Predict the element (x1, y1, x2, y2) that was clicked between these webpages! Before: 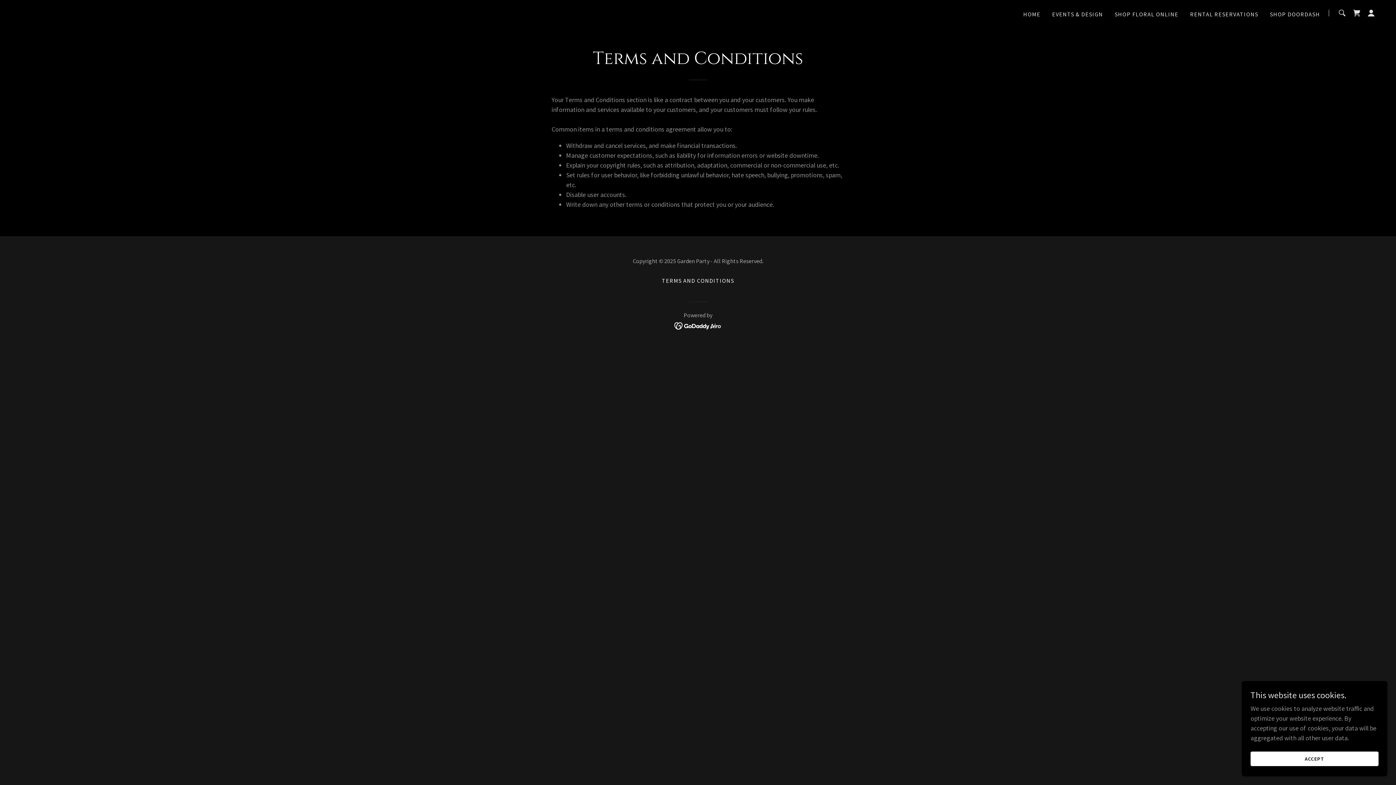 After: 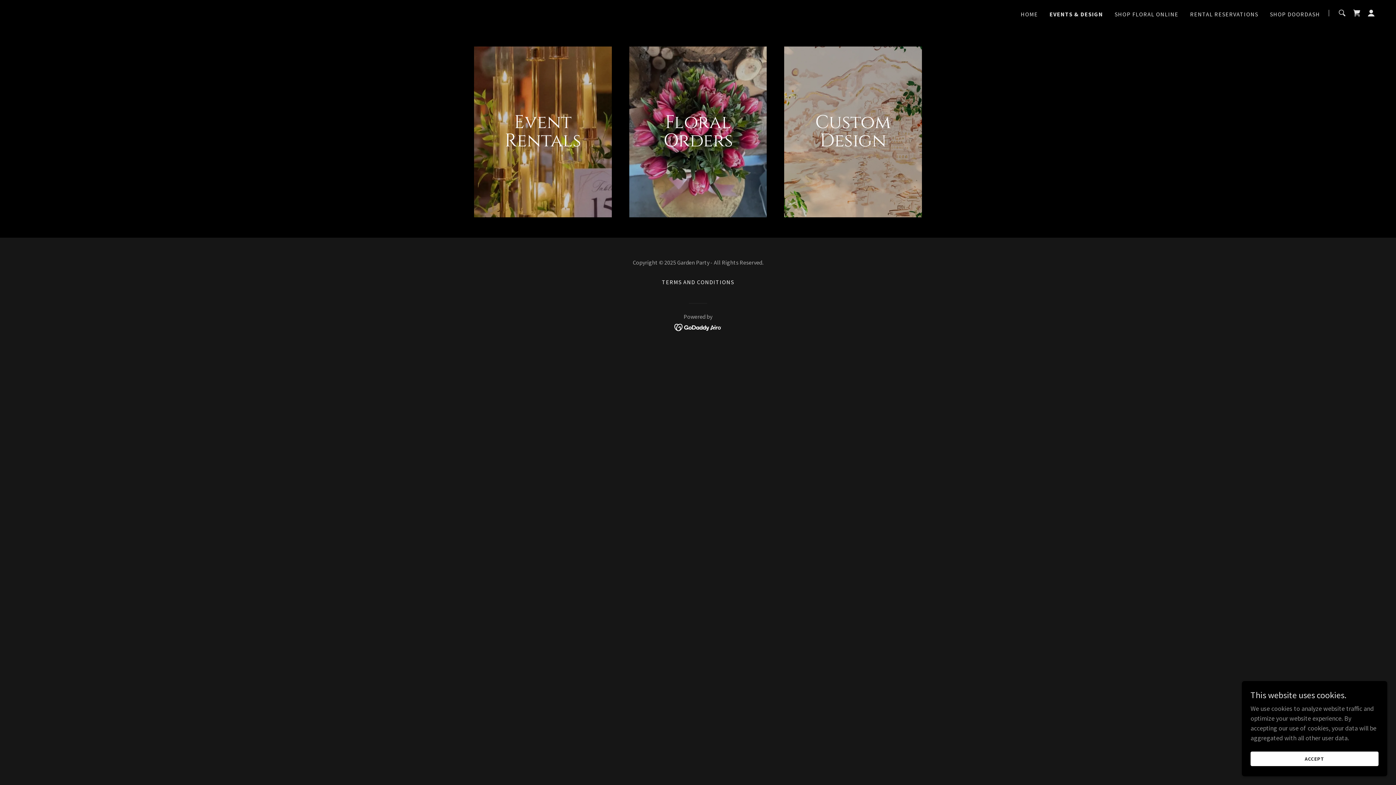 Action: bbox: (1050, 7, 1105, 20) label: EVENTS & DESIGN